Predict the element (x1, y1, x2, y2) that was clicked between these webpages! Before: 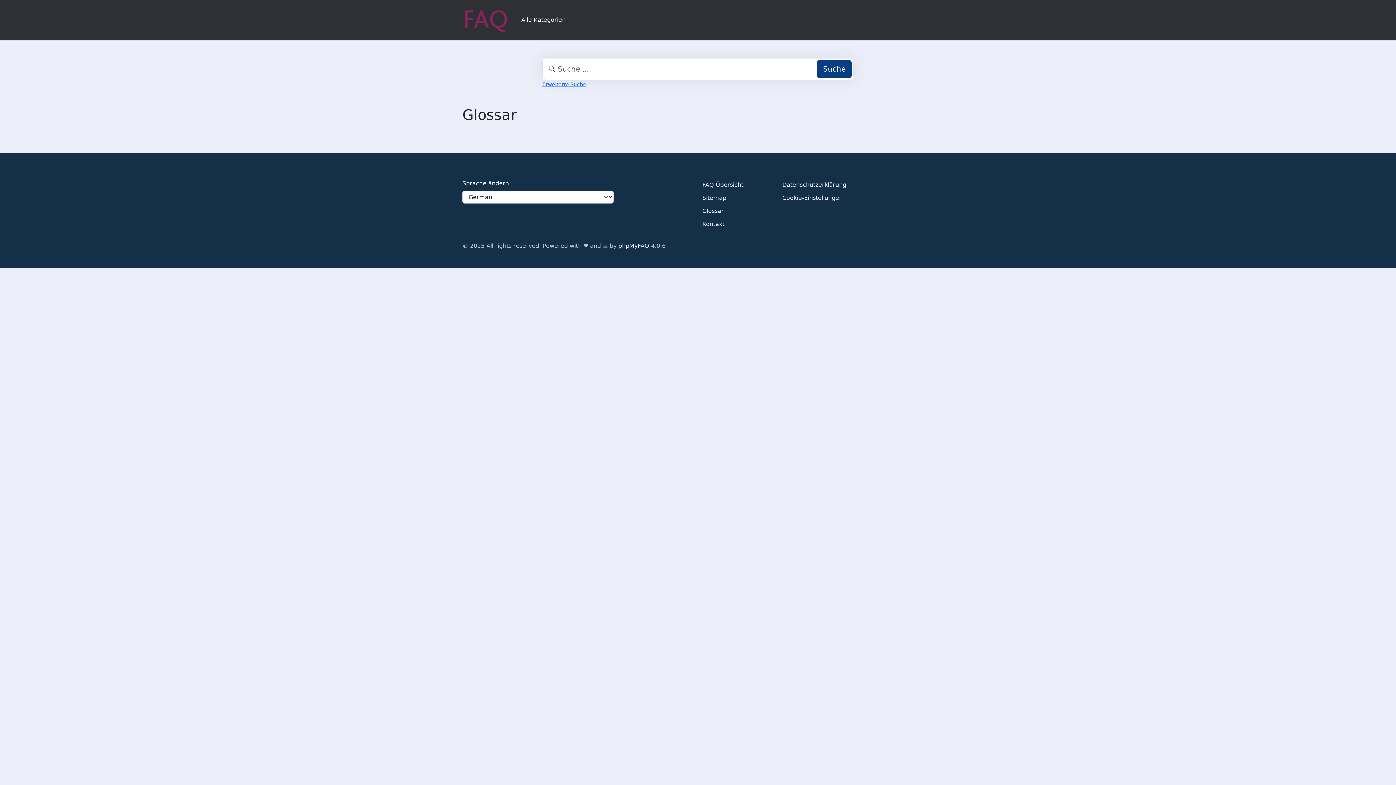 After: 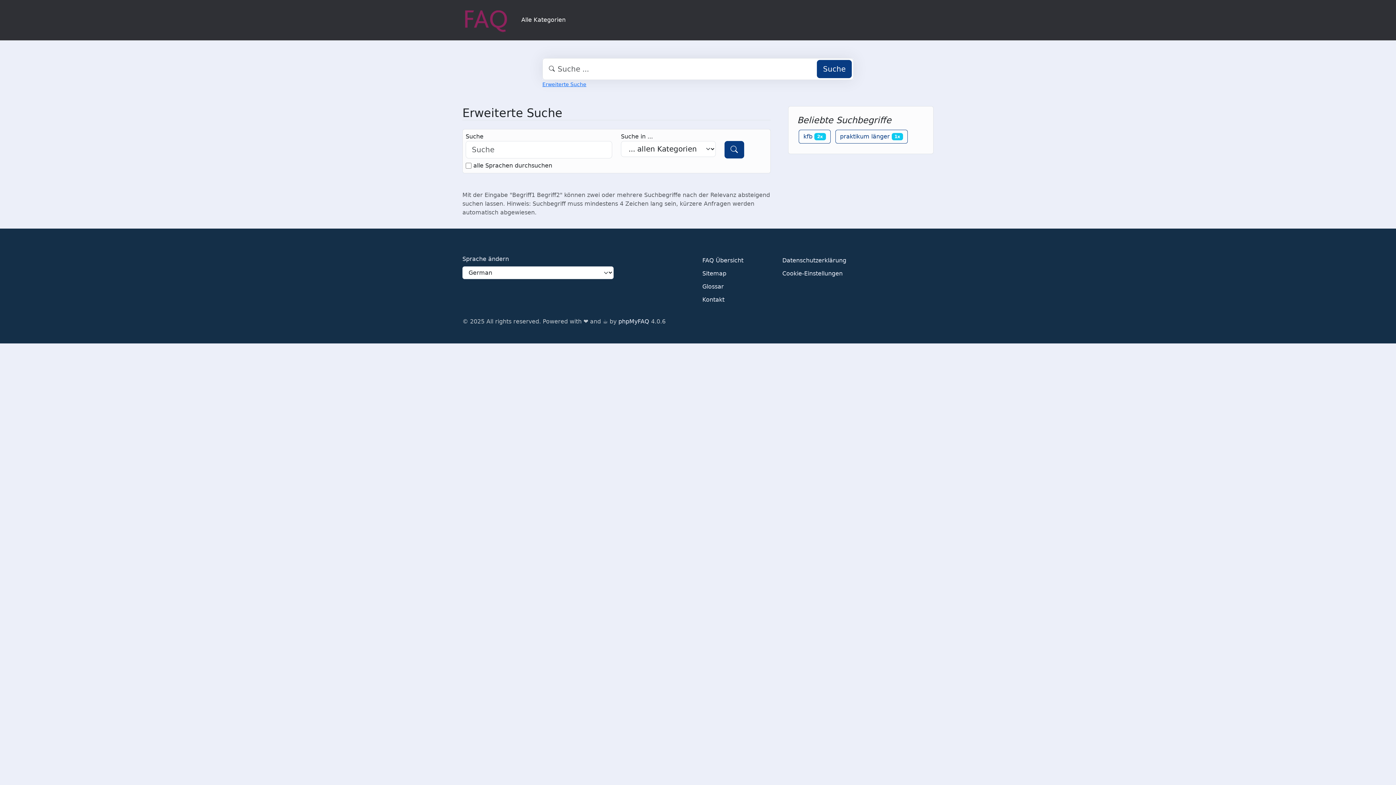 Action: label: Erweiterte Suche bbox: (542, 81, 586, 87)